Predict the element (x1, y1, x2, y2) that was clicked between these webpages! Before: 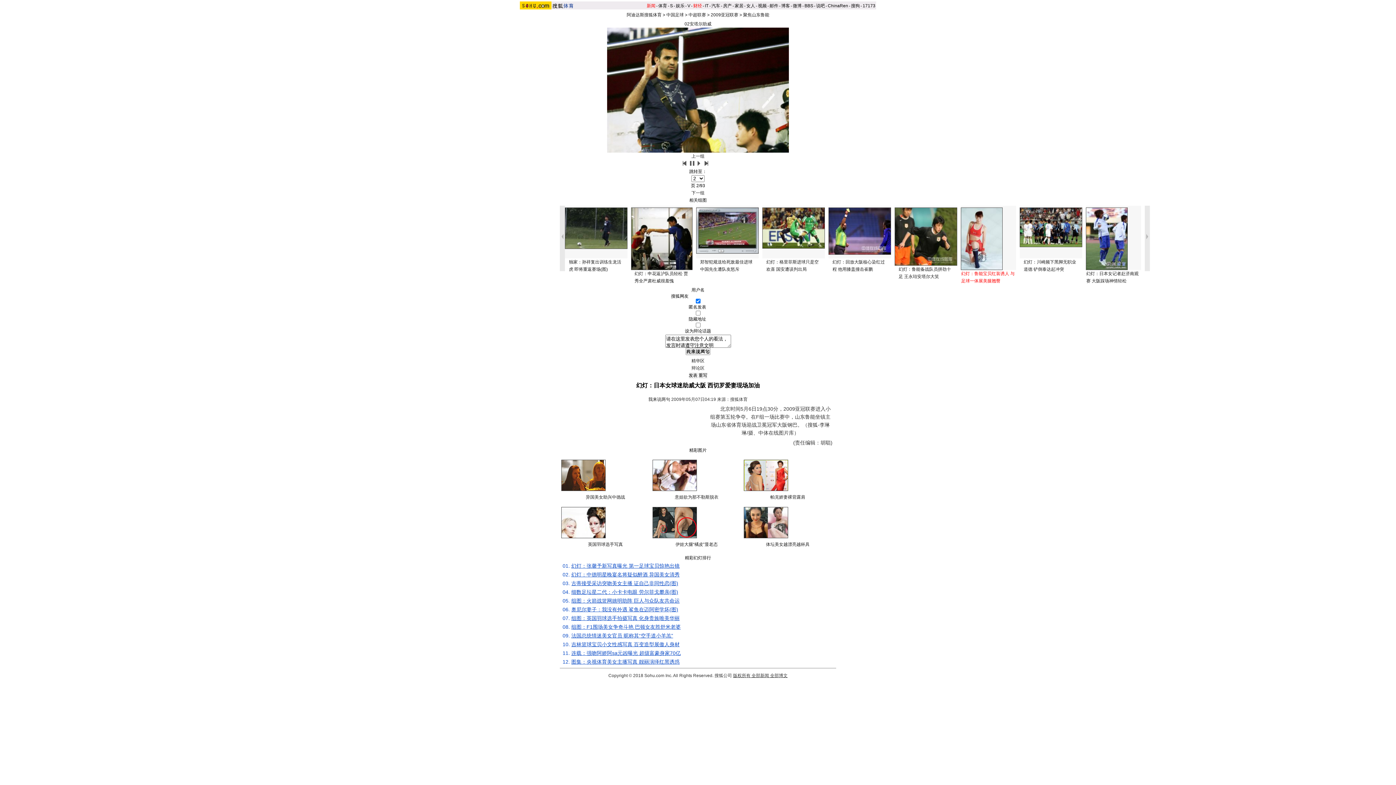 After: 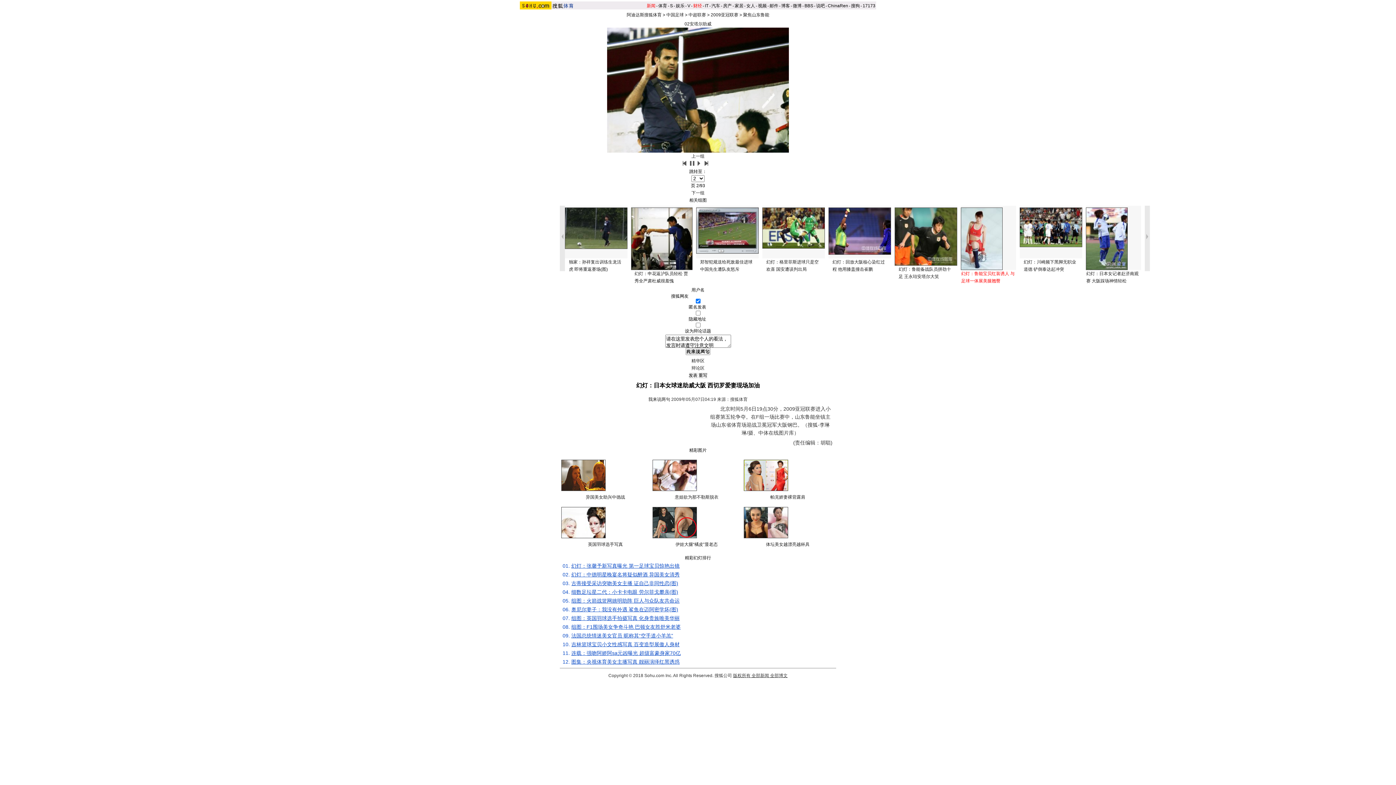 Action: bbox: (742, 460, 789, 491)